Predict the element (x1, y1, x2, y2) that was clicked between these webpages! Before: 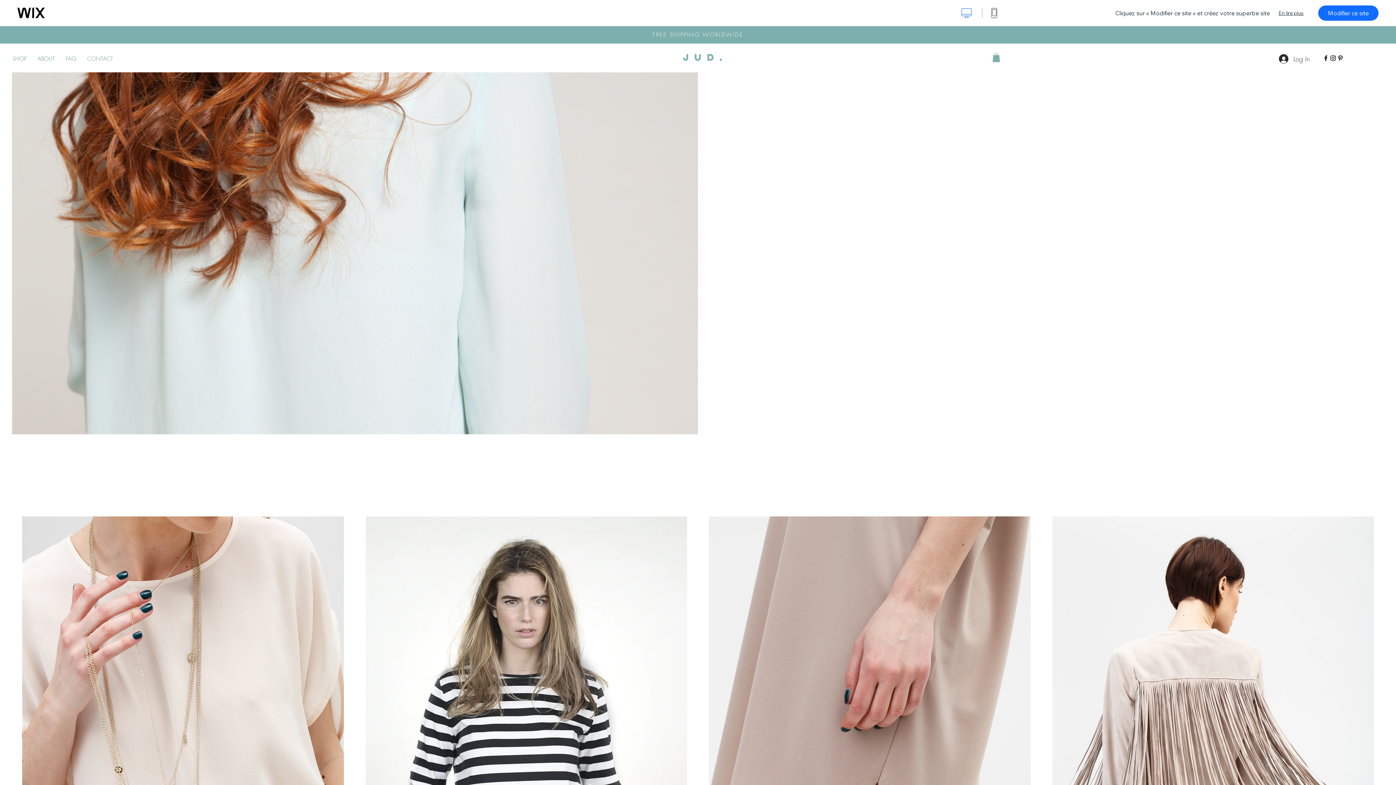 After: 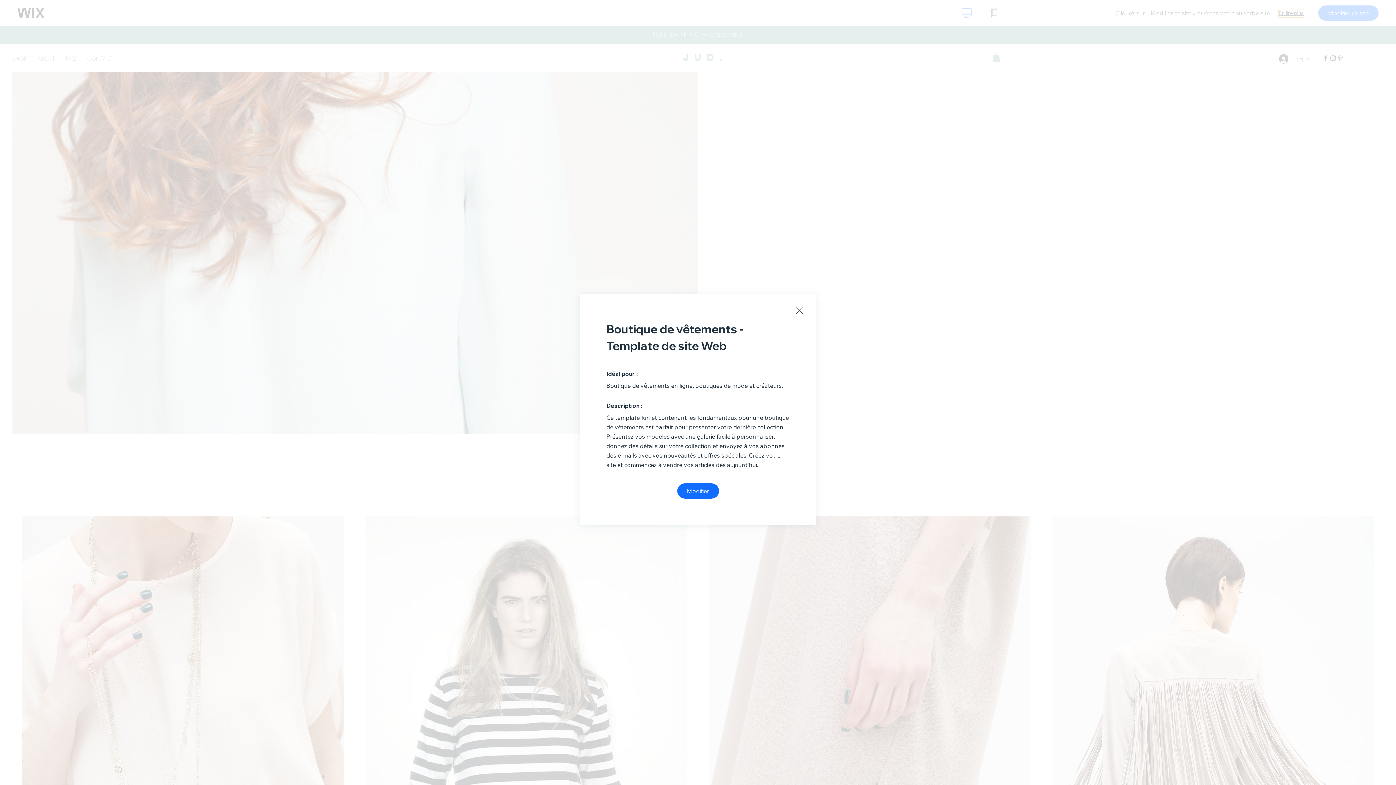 Action: bbox: (1278, 9, 1304, 16) label: En lire plus